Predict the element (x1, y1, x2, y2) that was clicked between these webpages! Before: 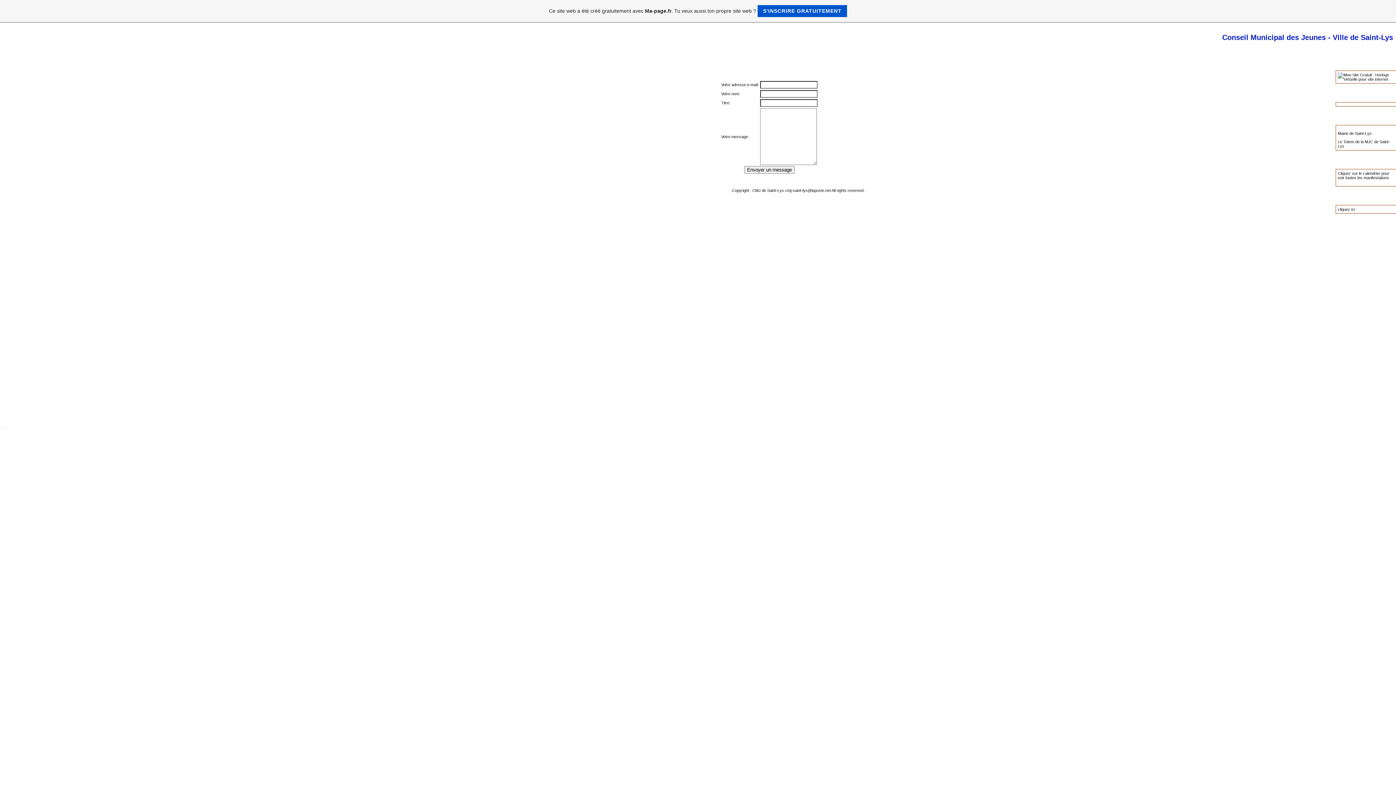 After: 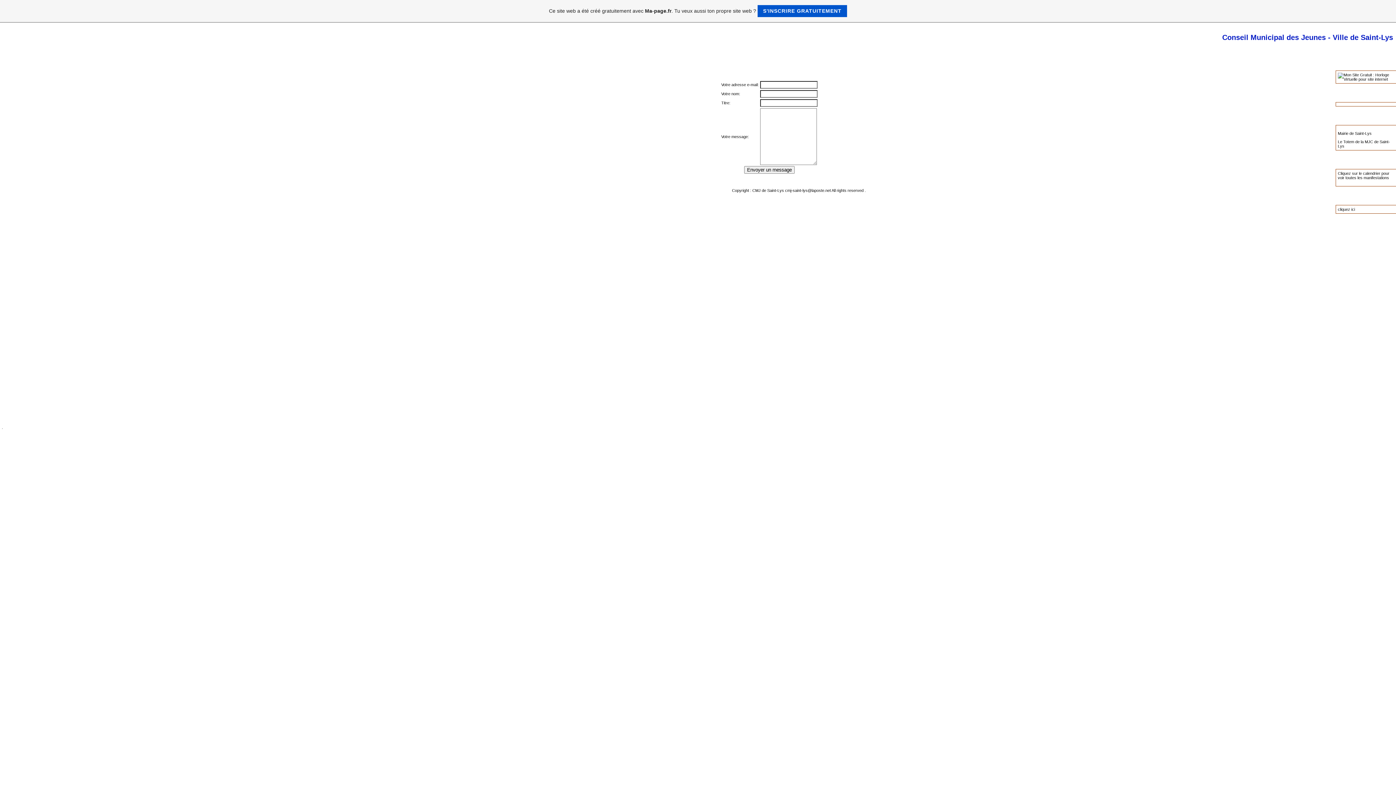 Action: bbox: (10, 121, 62, 126) label: Actualité de la commune